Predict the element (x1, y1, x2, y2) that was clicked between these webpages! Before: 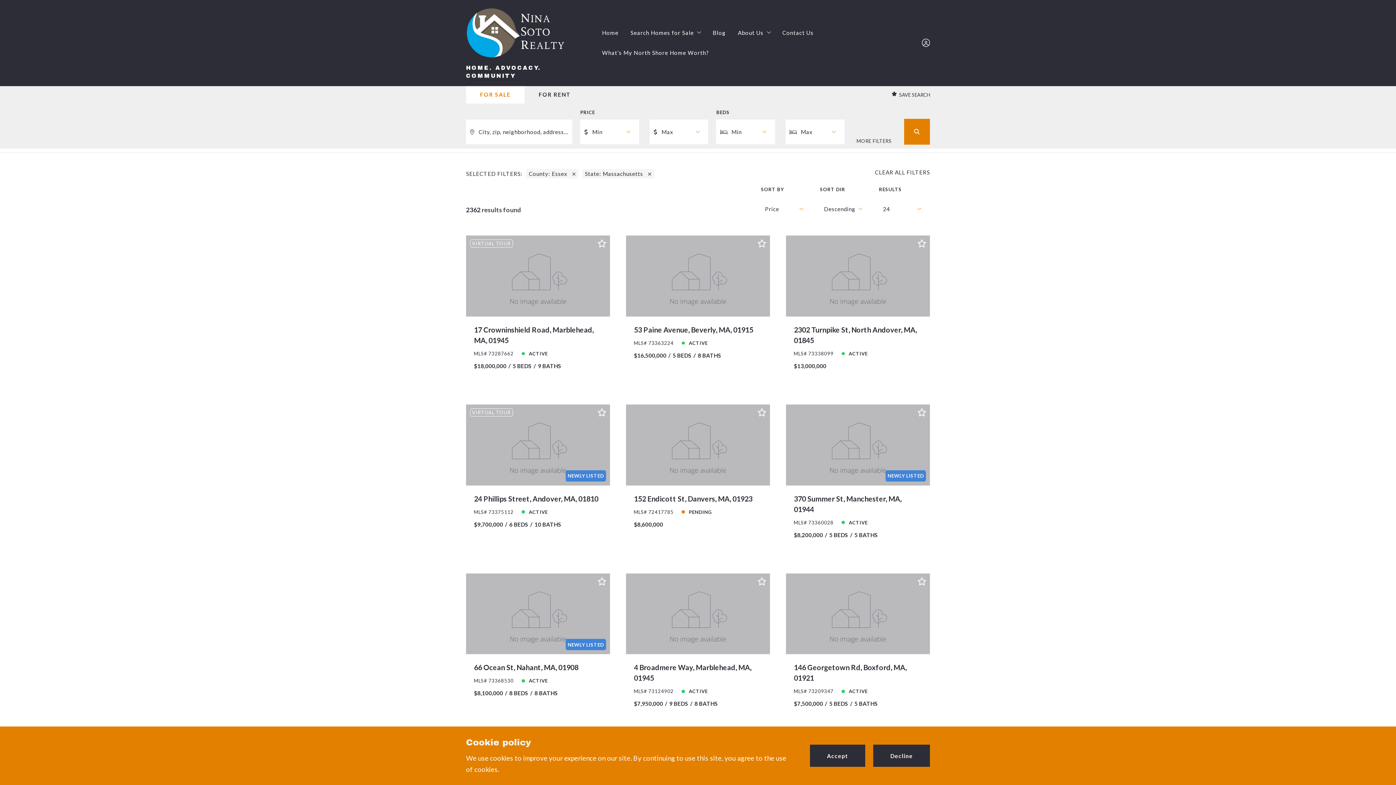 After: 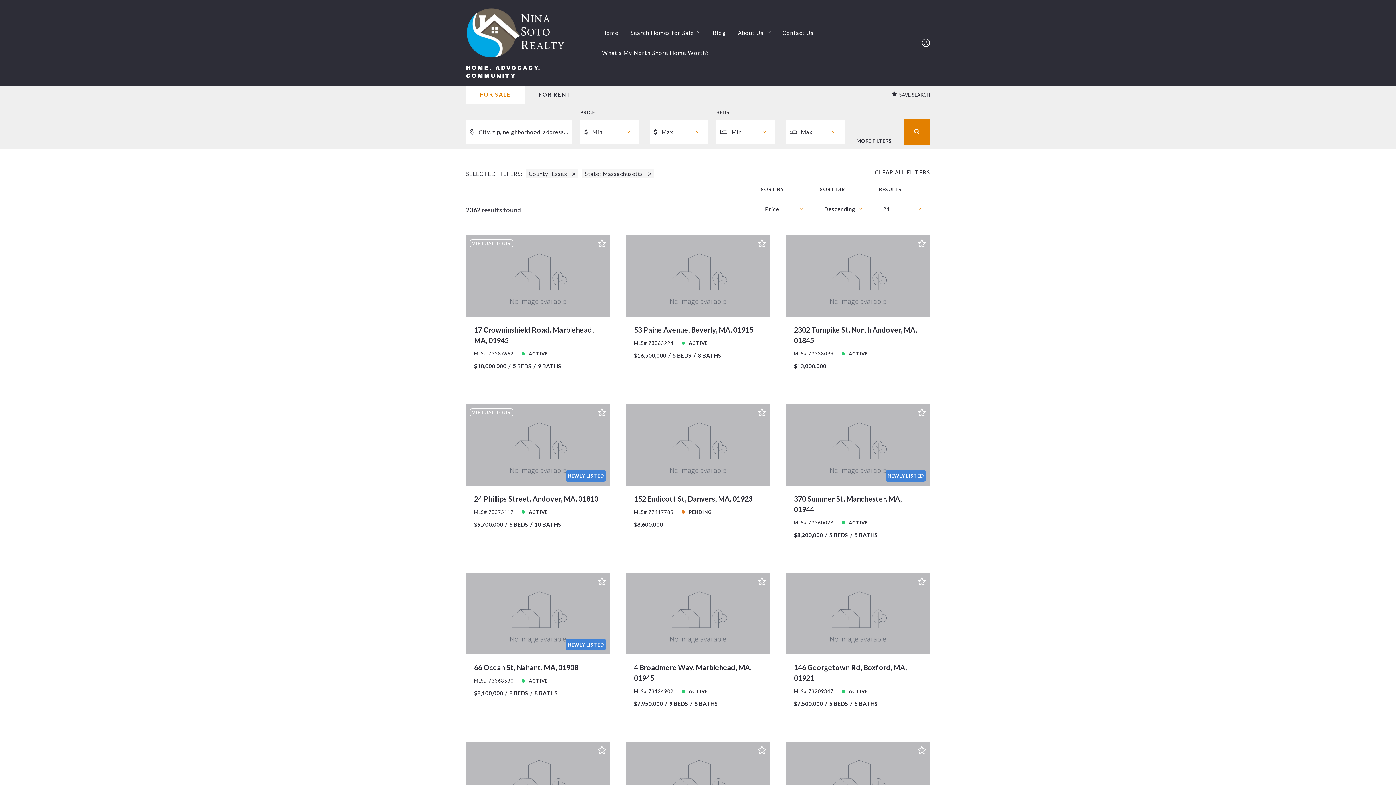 Action: label: Accept bbox: (810, 745, 865, 767)